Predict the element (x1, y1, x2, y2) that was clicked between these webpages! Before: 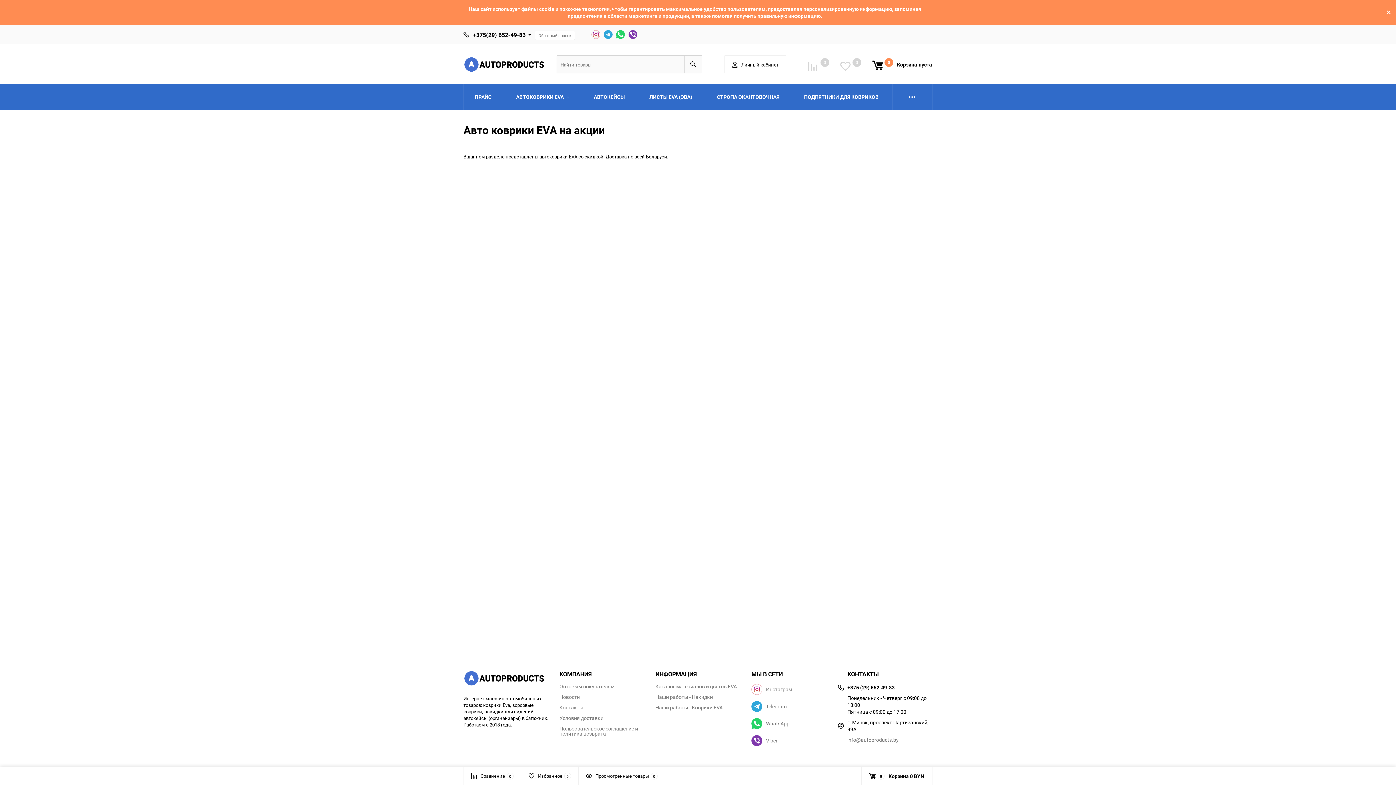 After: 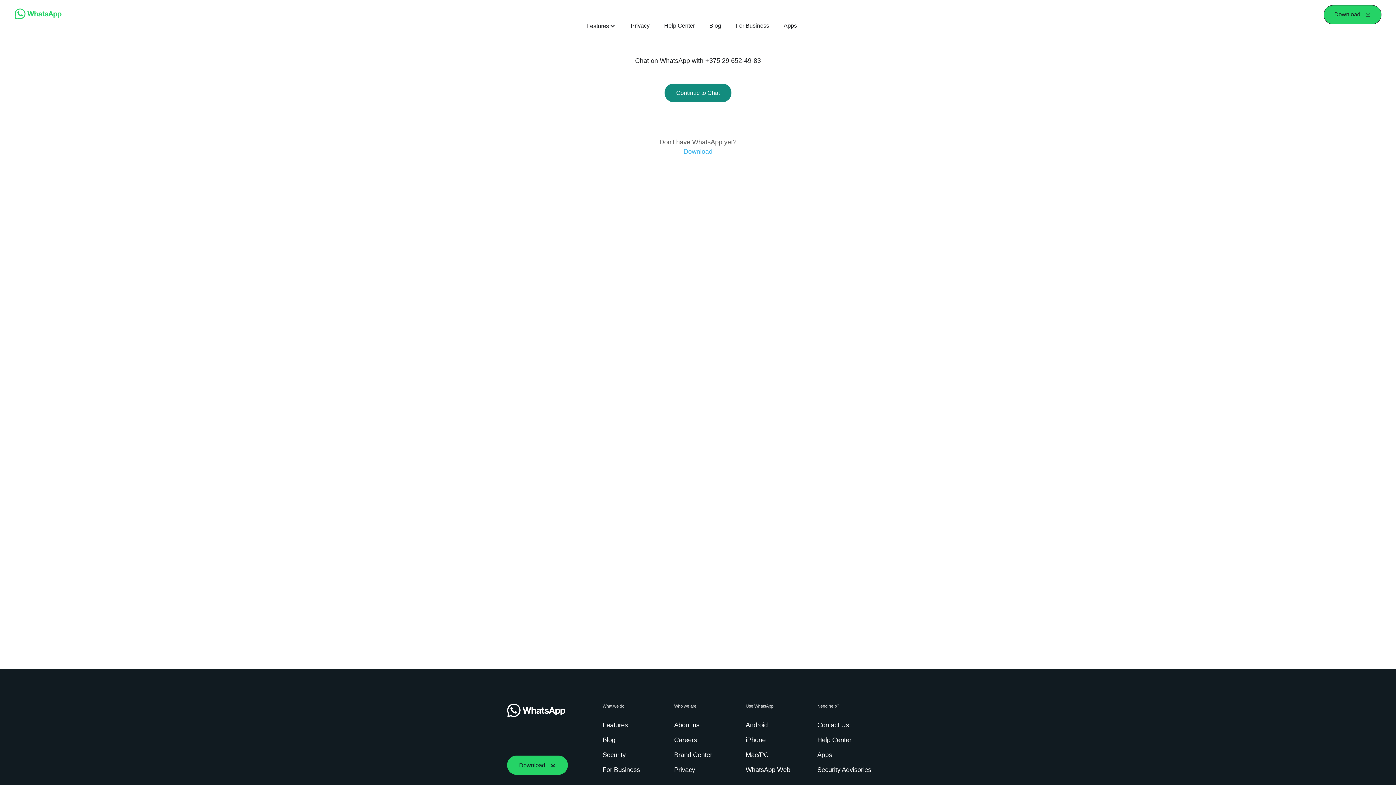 Action: bbox: (616, 30, 625, 38)